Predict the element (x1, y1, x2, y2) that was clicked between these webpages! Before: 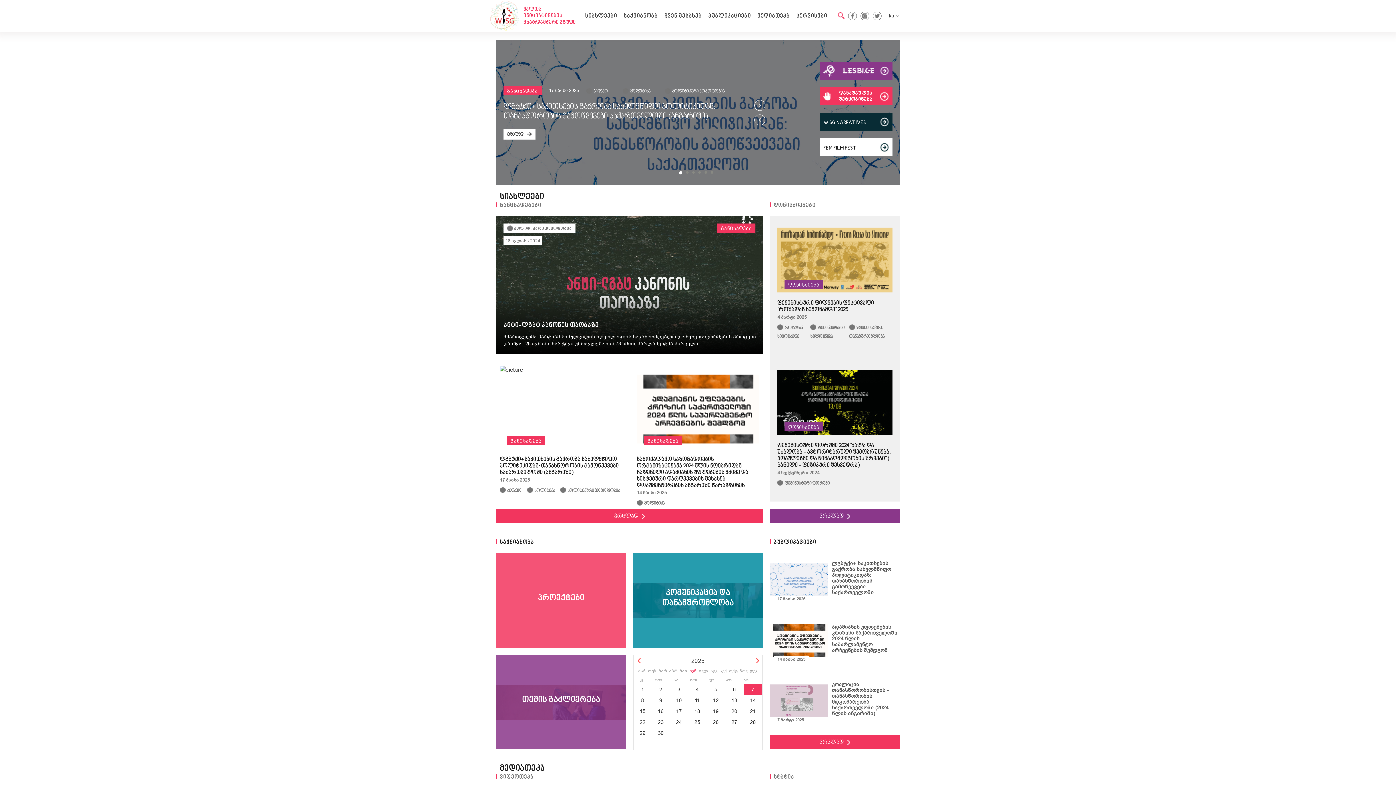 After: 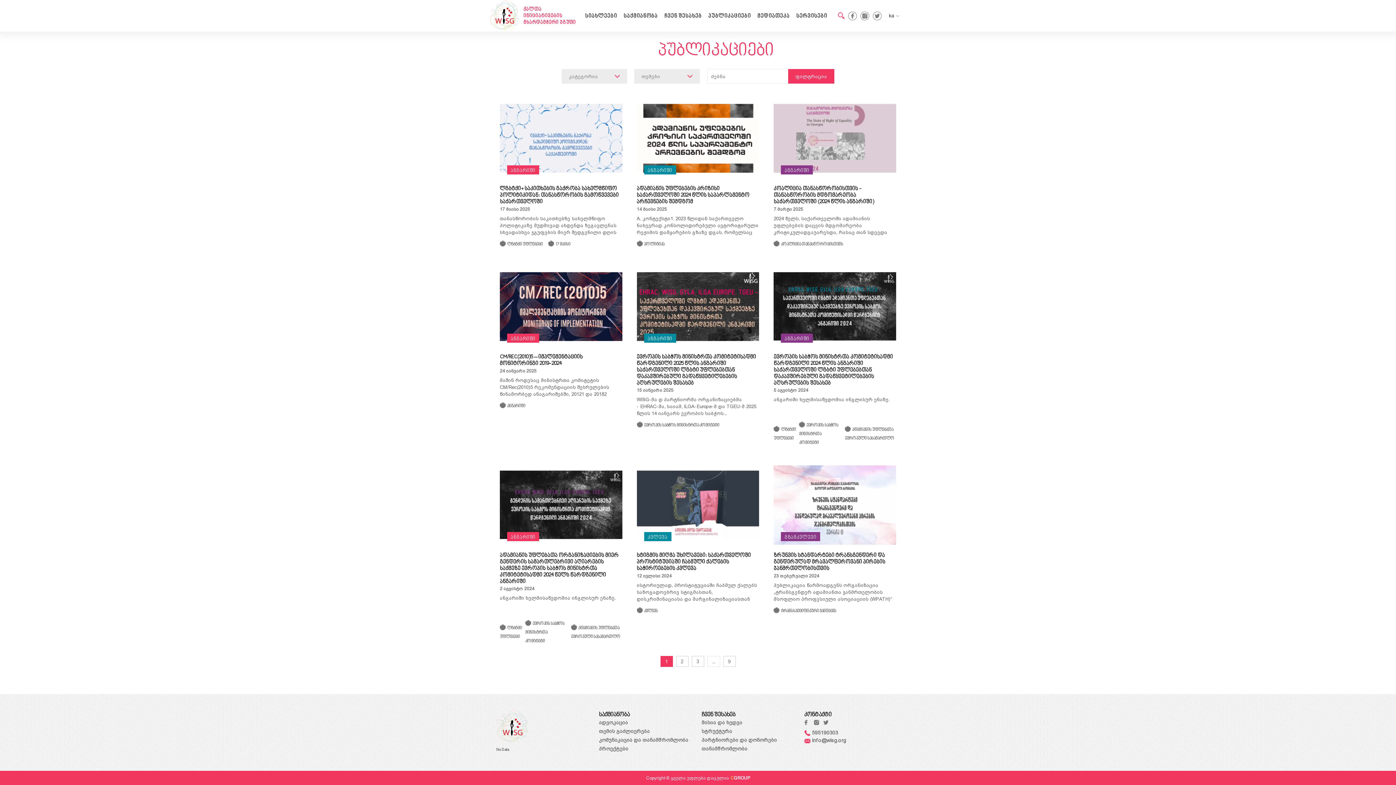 Action: label: პუბლიკაციები bbox: (708, 10, 751, 20)